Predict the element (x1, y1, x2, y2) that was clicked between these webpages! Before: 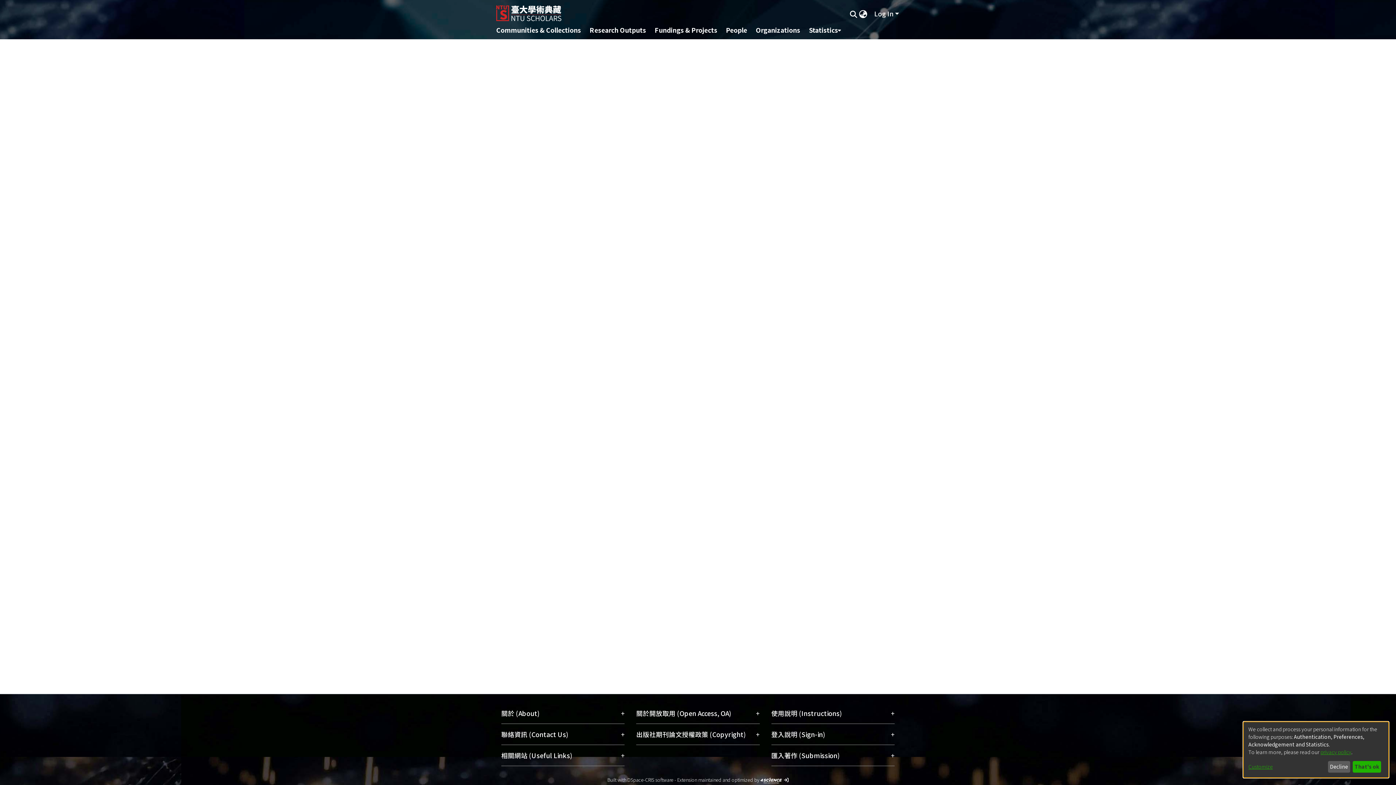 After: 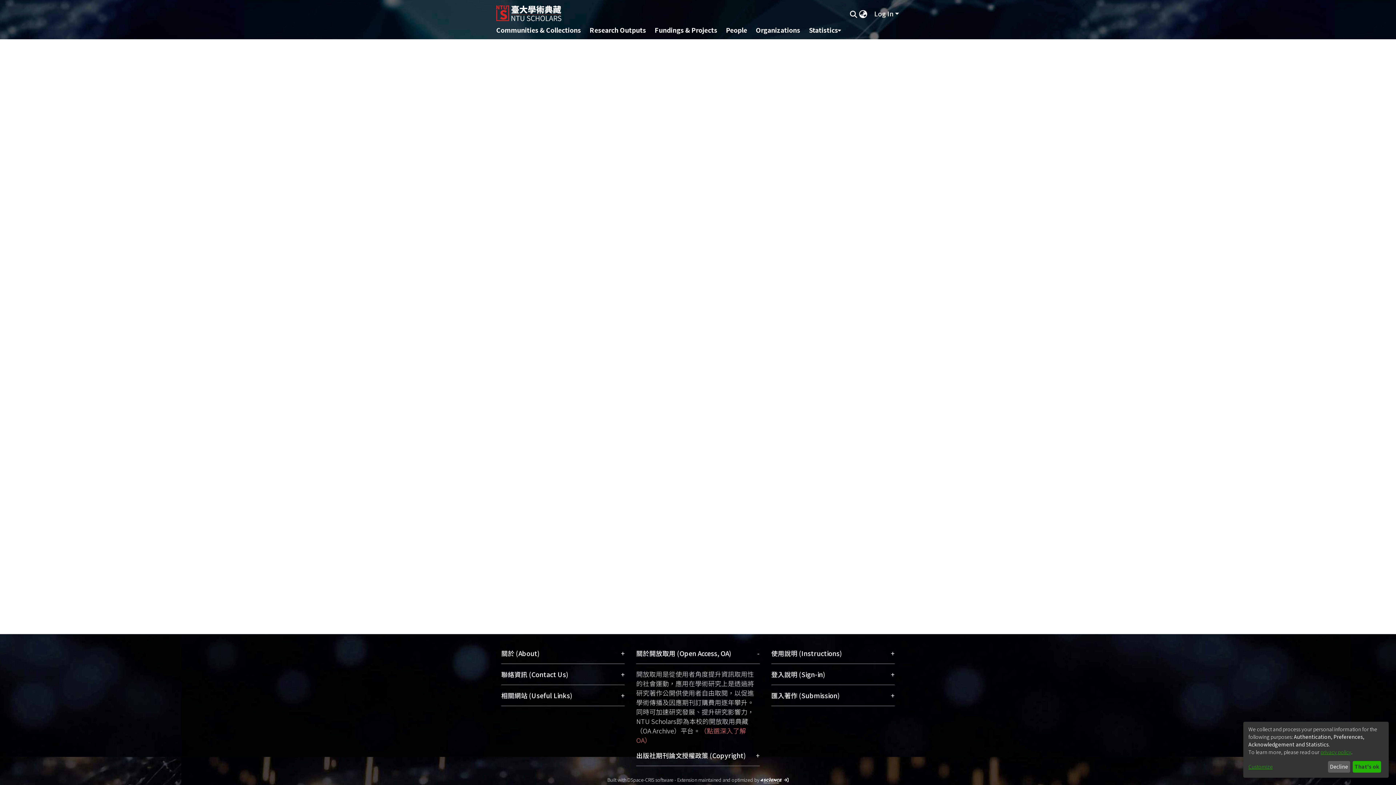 Action: label: 關於開放取用 (Open Access, OA)
+ bbox: (636, 703, 759, 724)